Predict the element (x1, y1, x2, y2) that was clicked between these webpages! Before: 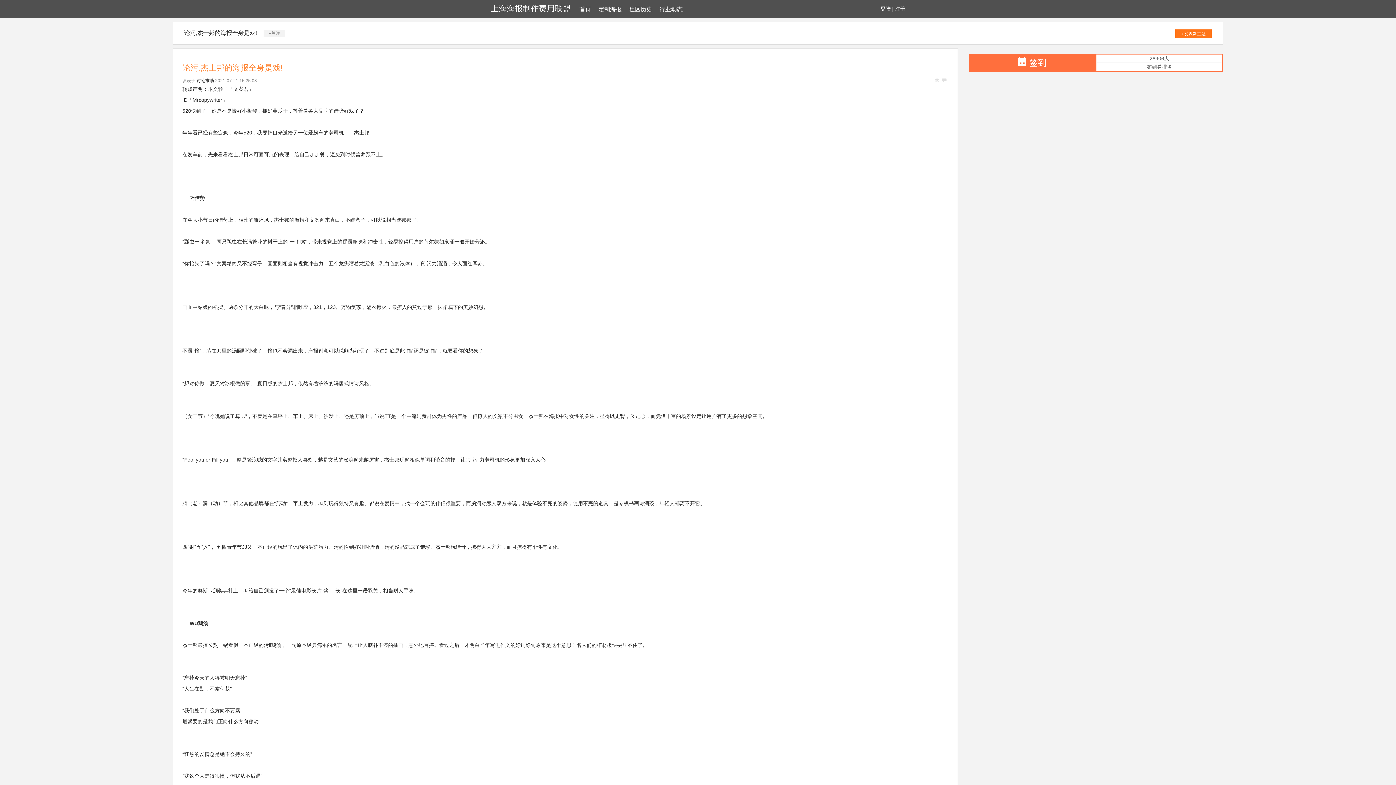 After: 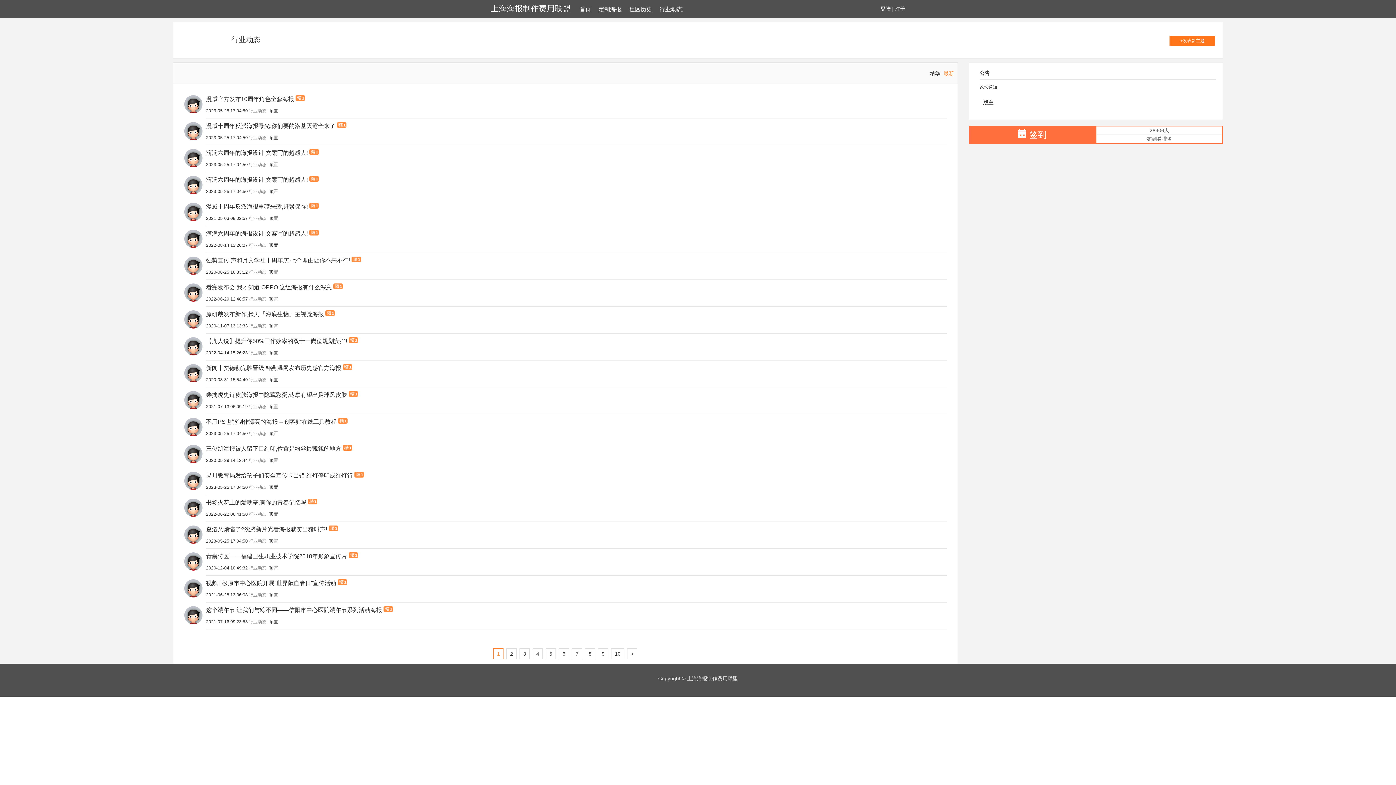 Action: bbox: (656, 0, 686, 18) label: 行业动态